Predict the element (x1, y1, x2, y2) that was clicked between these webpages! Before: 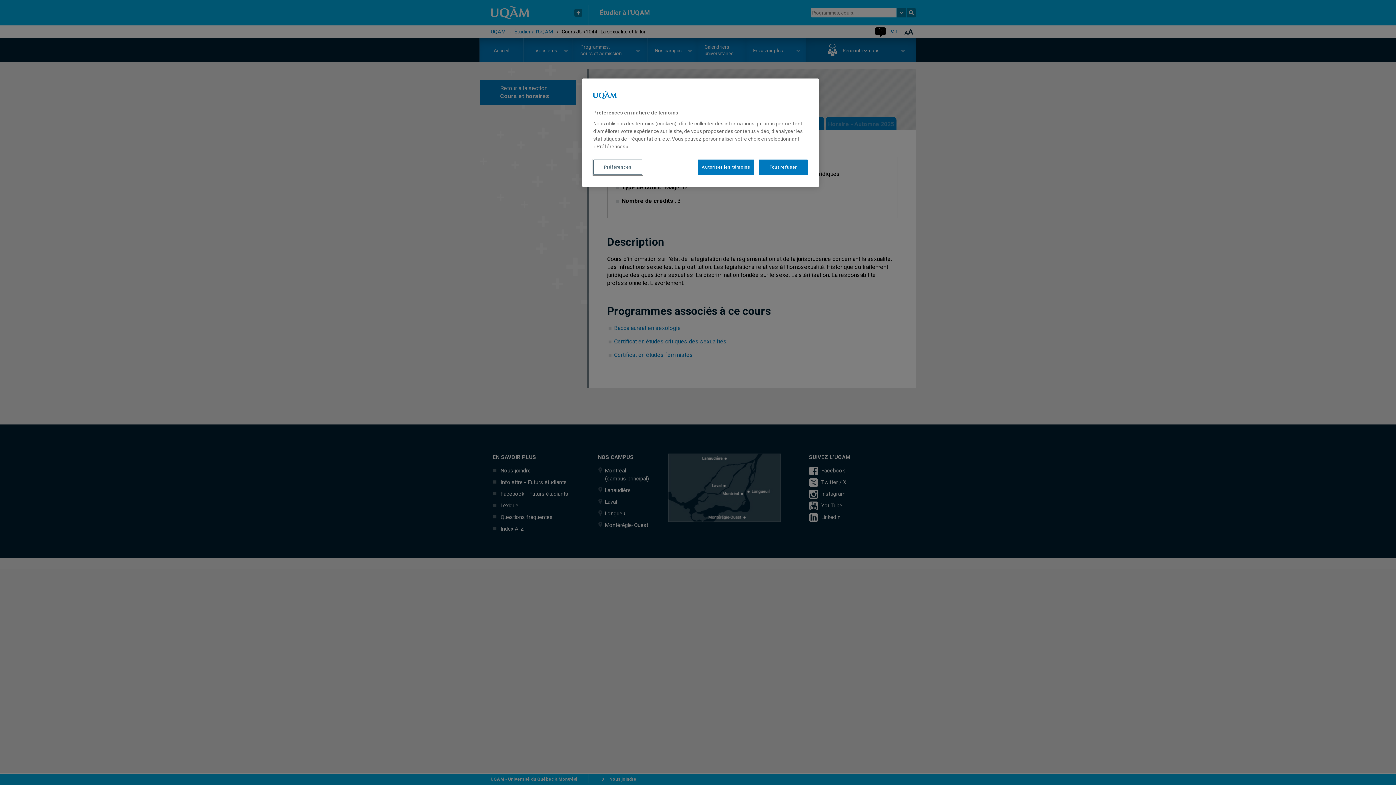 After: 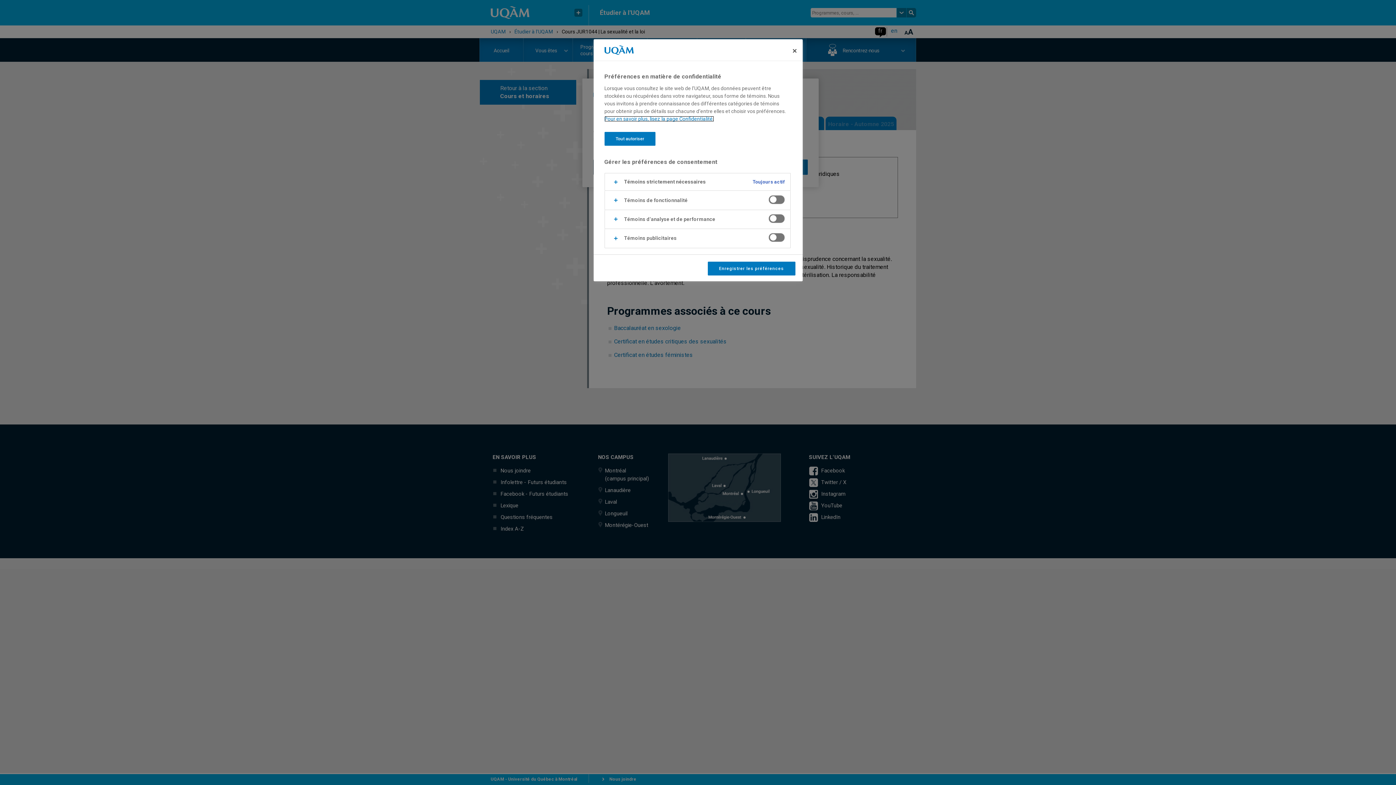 Action: bbox: (593, 159, 642, 174) label: Préférences